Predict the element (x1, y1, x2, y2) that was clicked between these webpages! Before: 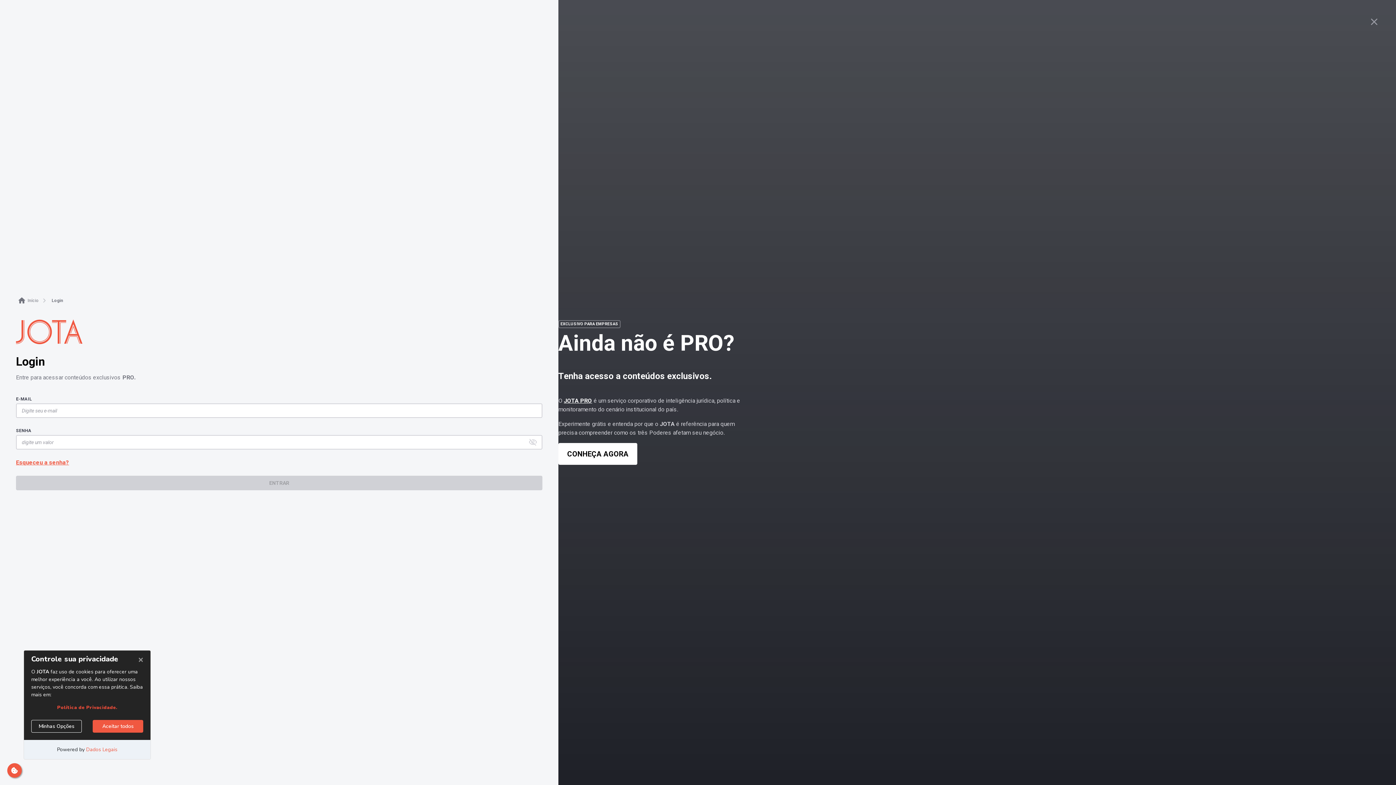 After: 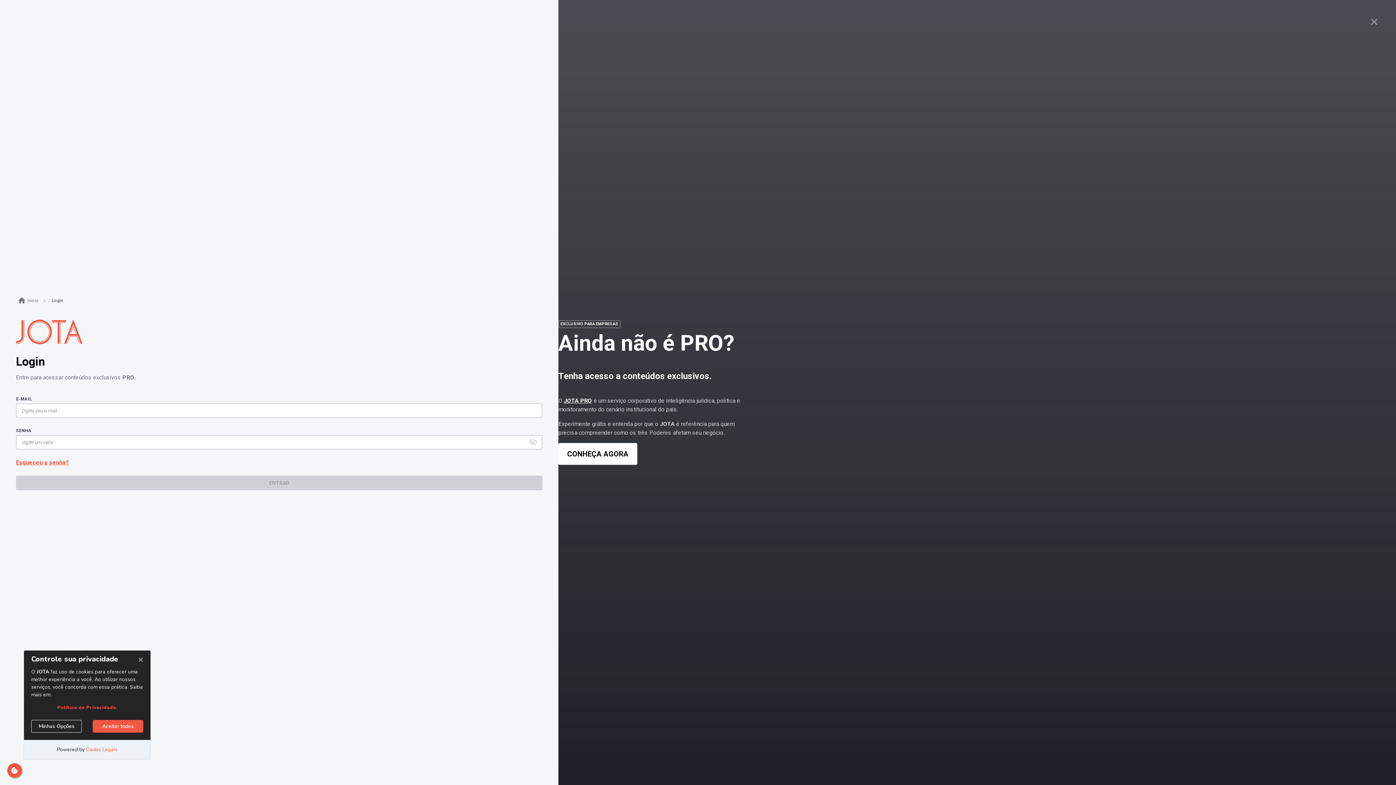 Action: label: JOTA PRO bbox: (564, 397, 592, 404)